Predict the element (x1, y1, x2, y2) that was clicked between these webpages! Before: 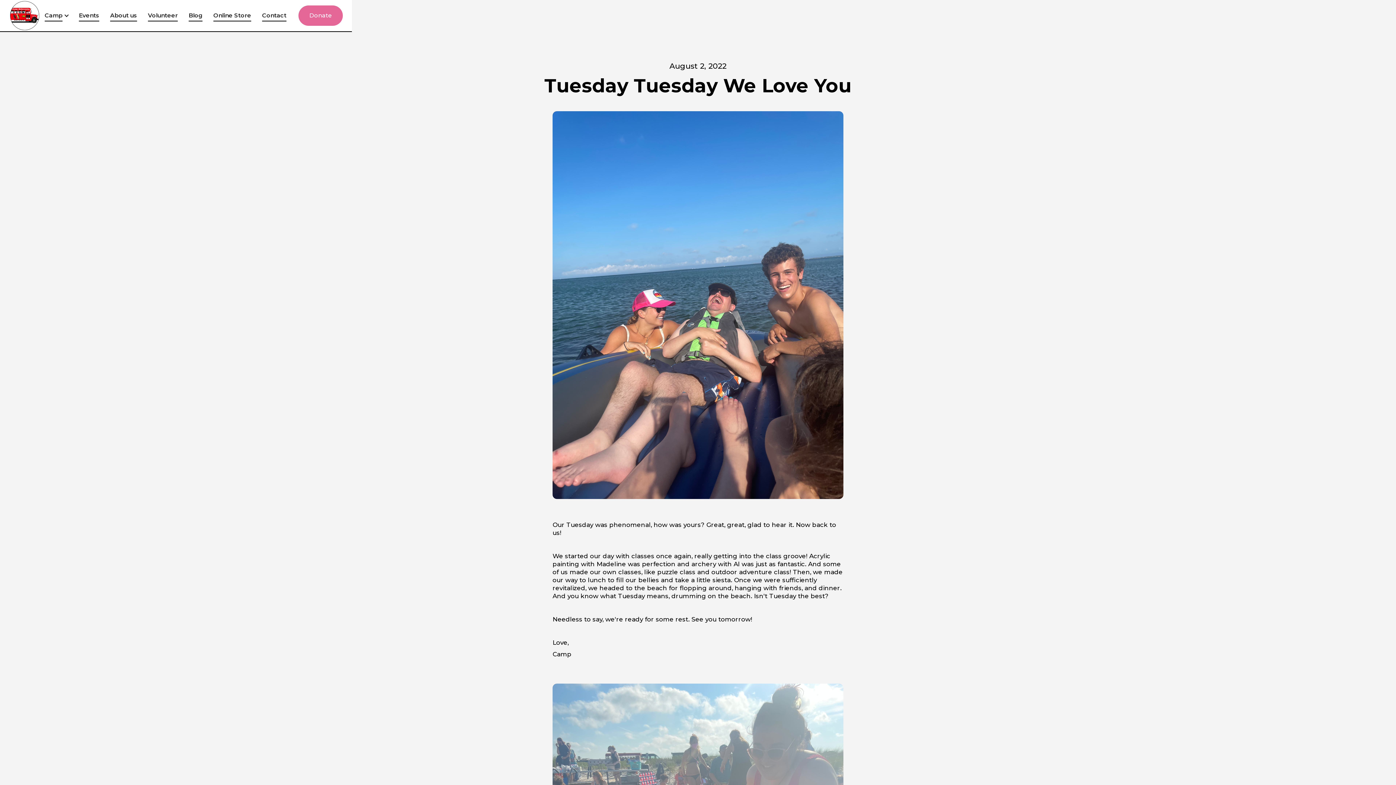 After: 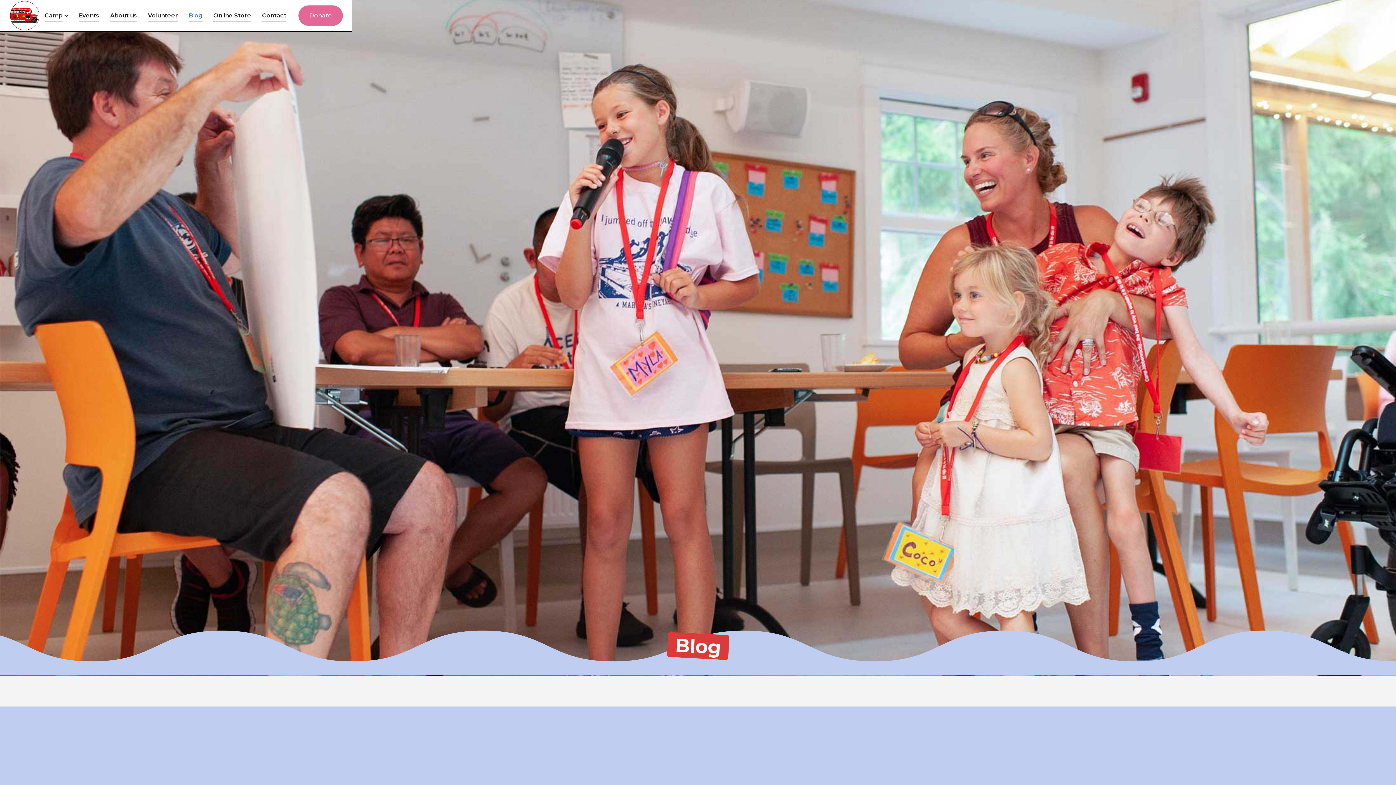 Action: label: Blog bbox: (188, 10, 202, 21)